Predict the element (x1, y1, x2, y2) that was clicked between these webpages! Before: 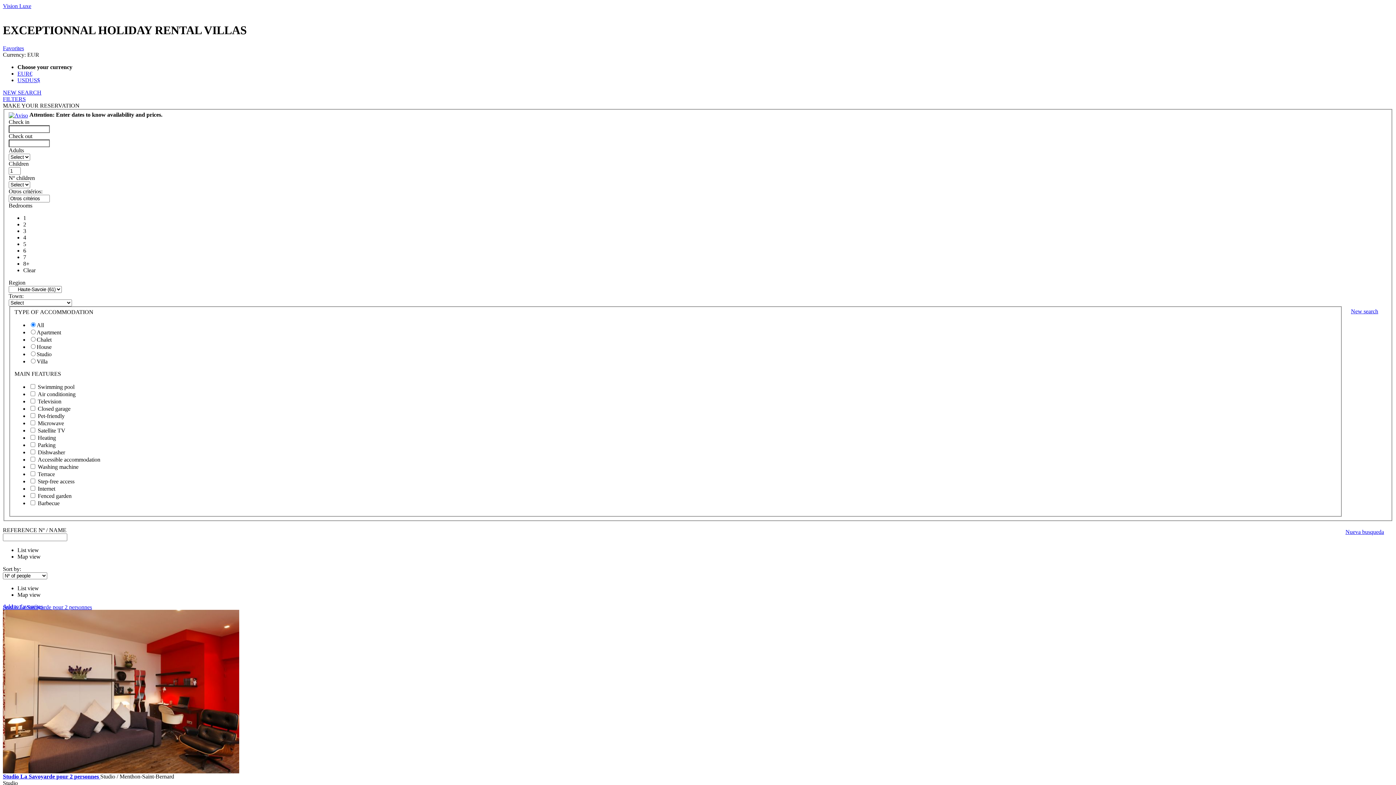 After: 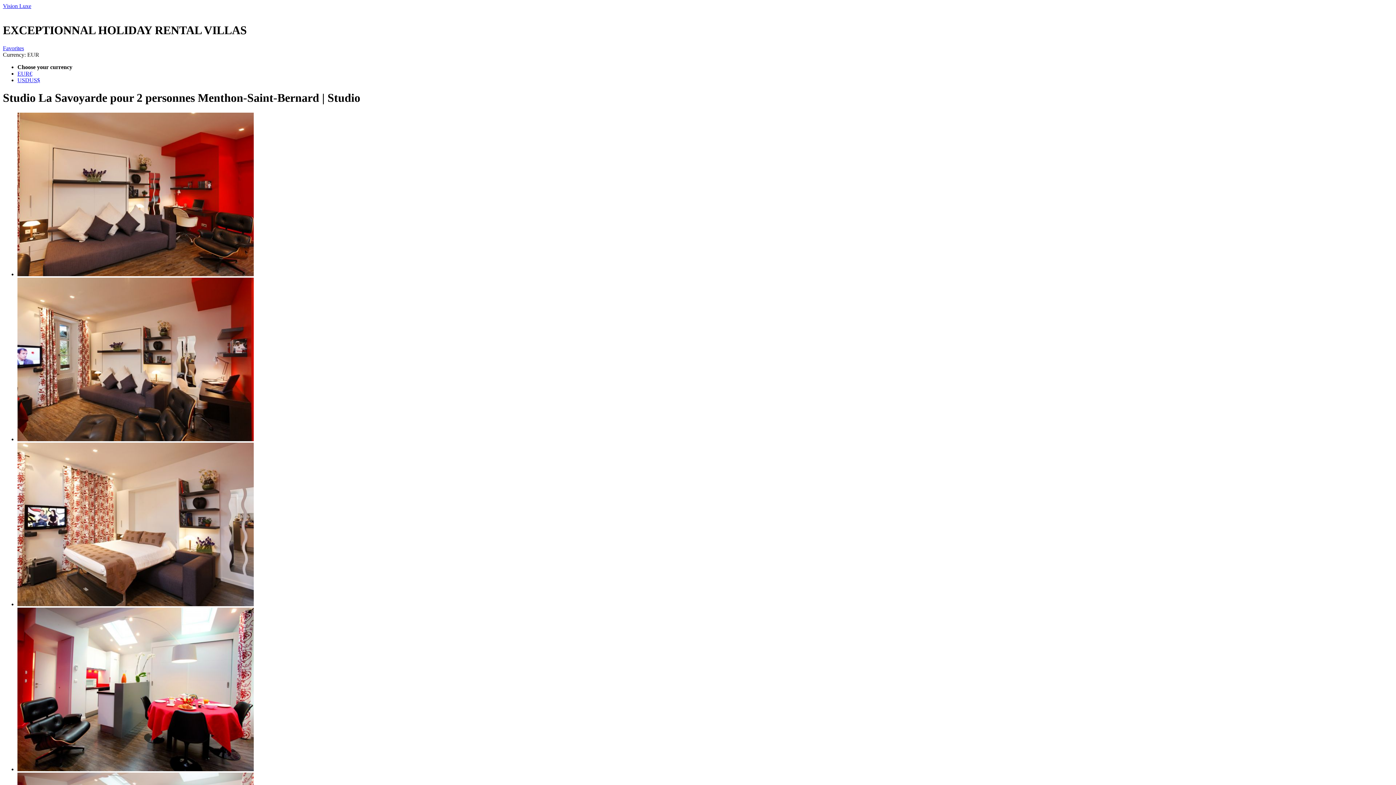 Action: bbox: (2, 773, 100, 780) label: Studio La Savoyarde pour 2 personnes 